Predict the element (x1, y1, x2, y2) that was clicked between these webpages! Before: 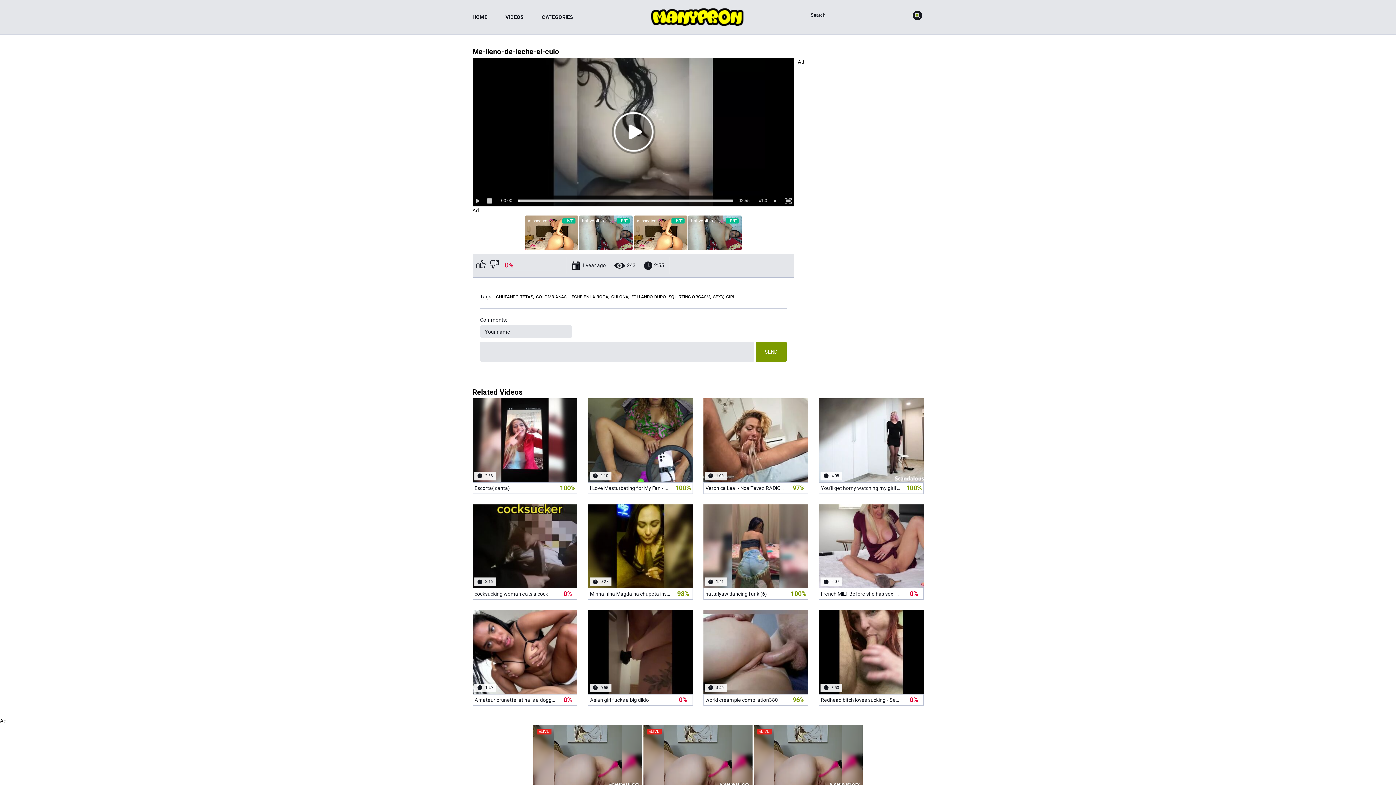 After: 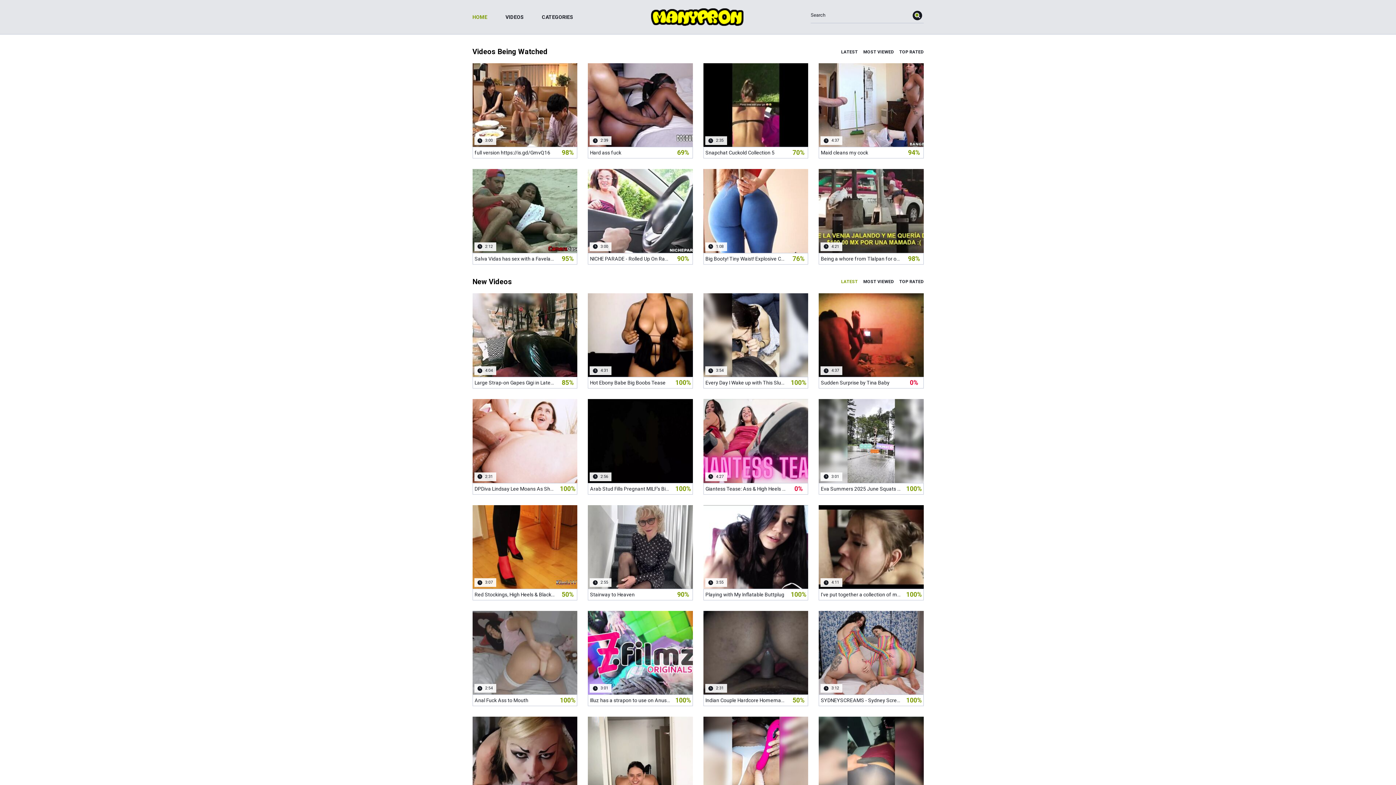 Action: bbox: (472, 14, 487, 19) label: HOME